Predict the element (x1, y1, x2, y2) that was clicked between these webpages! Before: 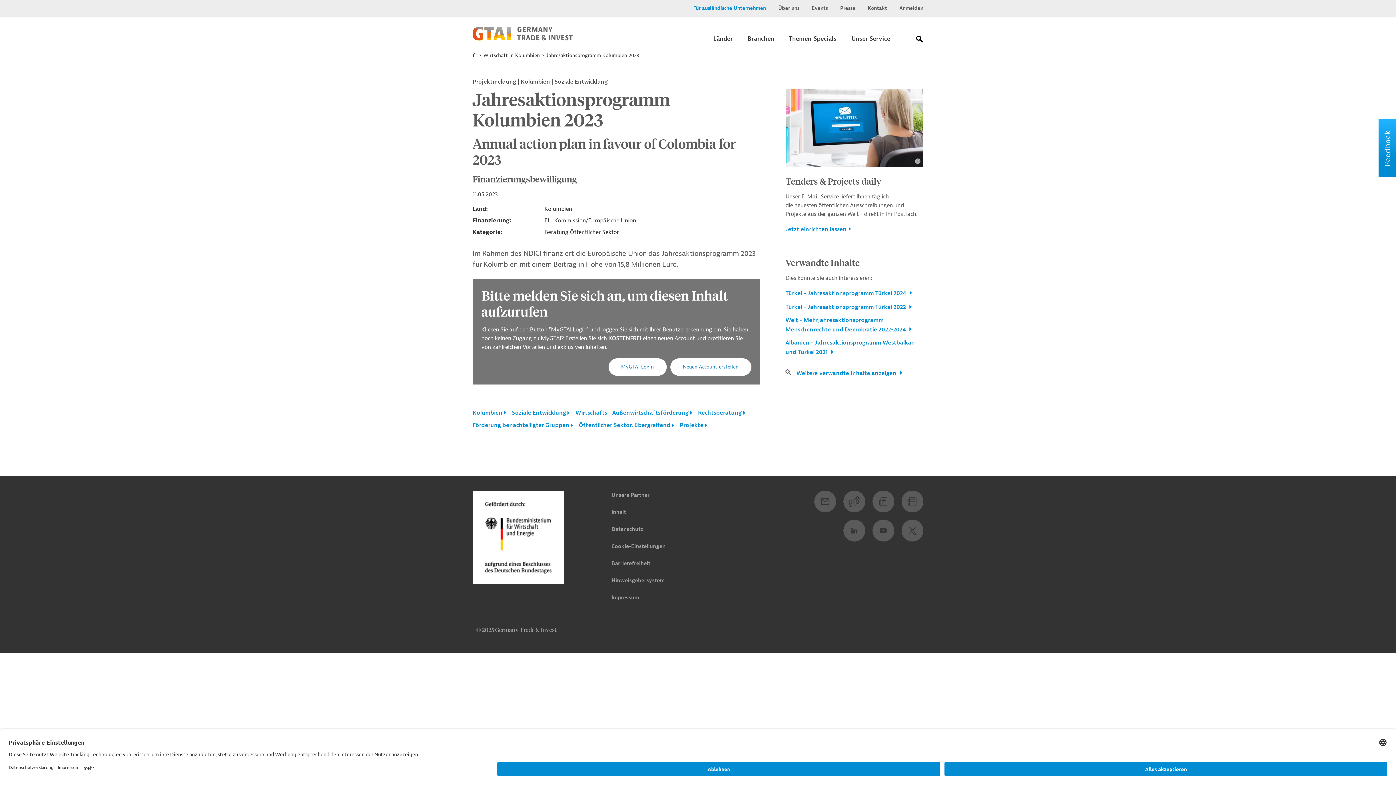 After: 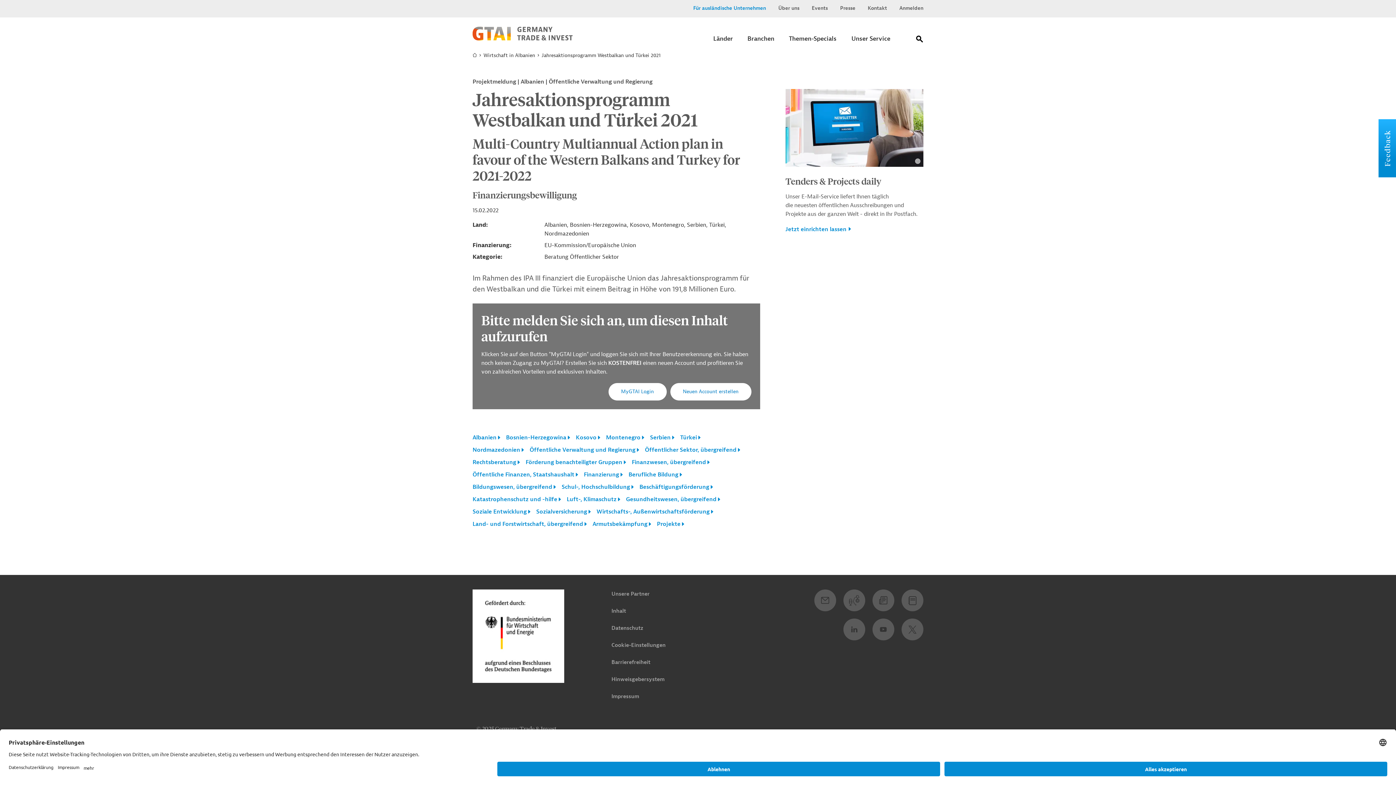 Action: bbox: (785, 338, 923, 356) label: Albanien - Jahresaktionsprogramm Westbalkan und Türkei 2021 